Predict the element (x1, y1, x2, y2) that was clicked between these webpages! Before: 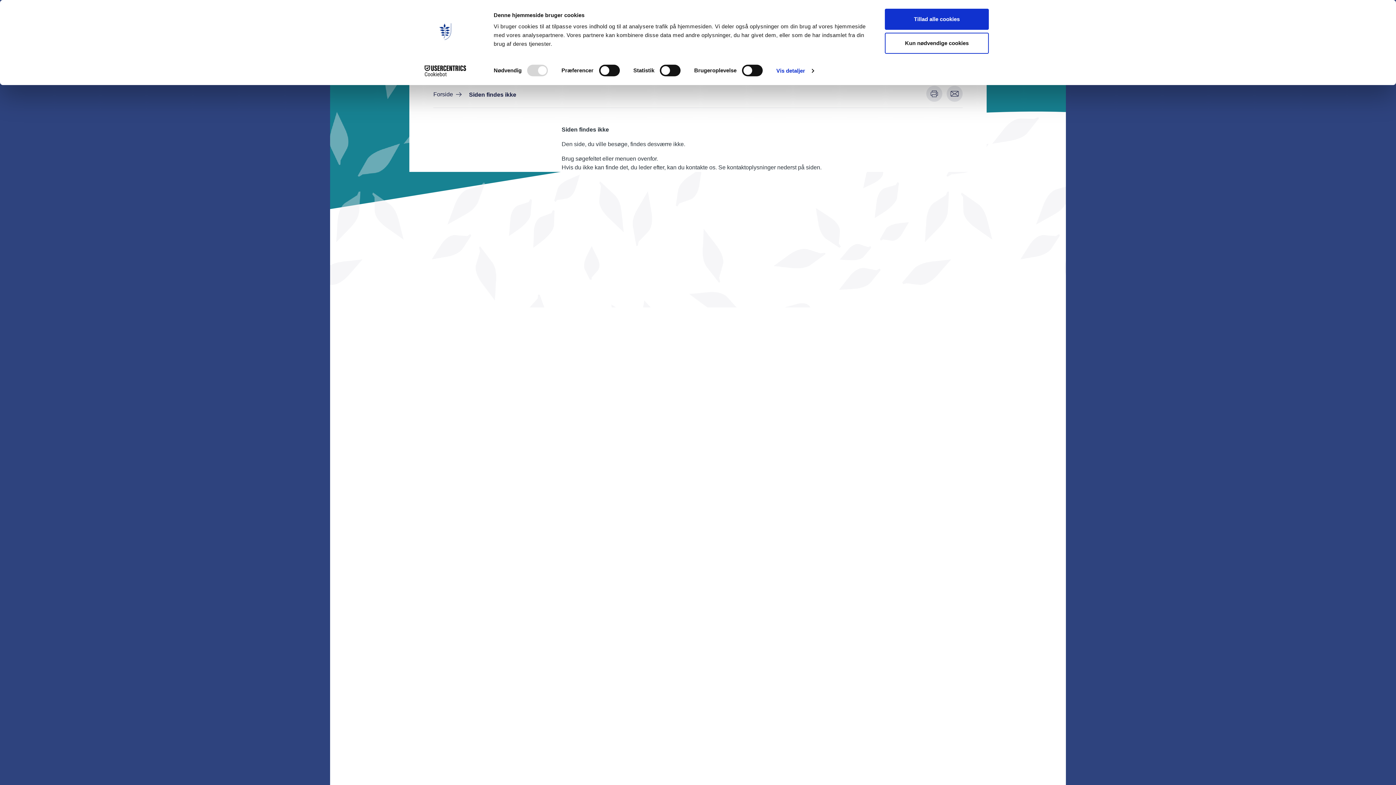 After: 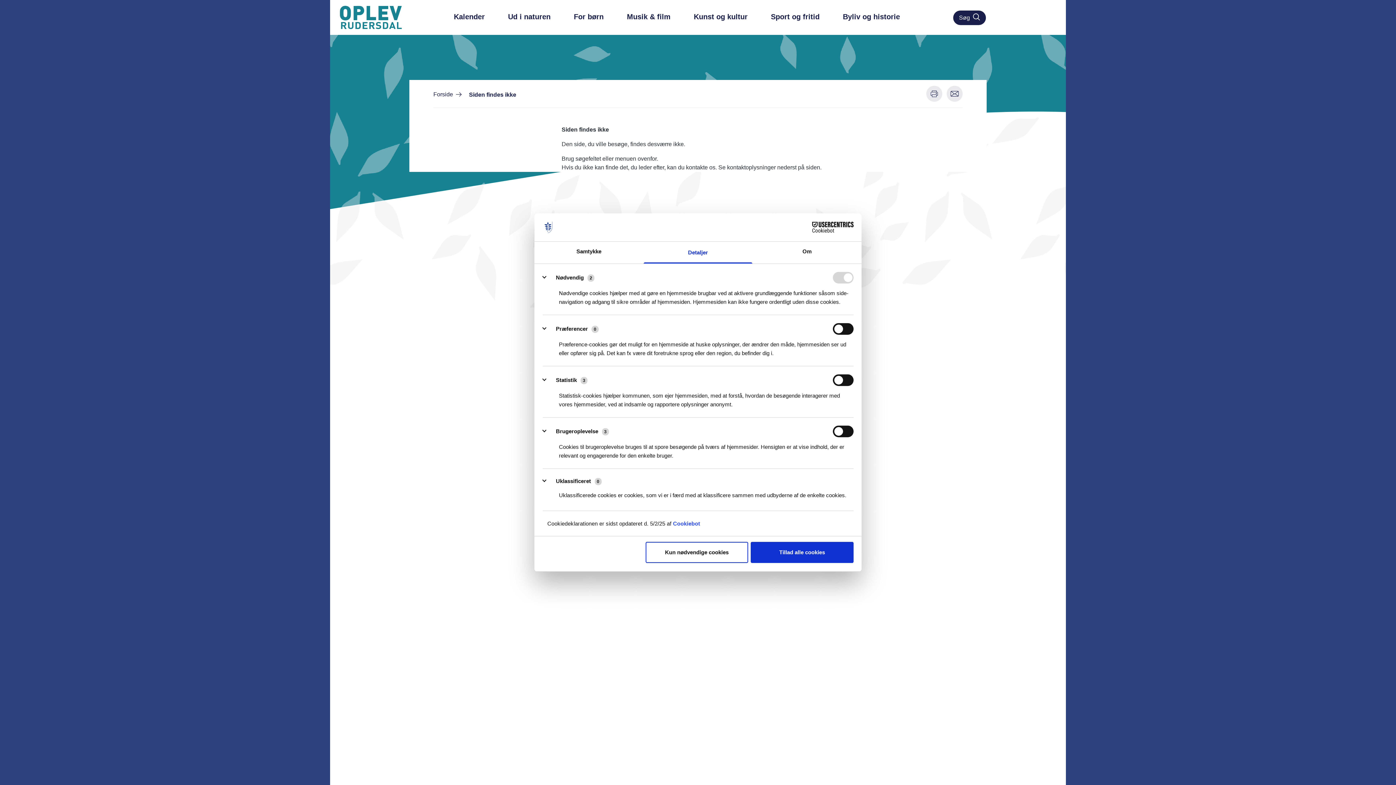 Action: bbox: (776, 65, 813, 76) label: Vis detaljer